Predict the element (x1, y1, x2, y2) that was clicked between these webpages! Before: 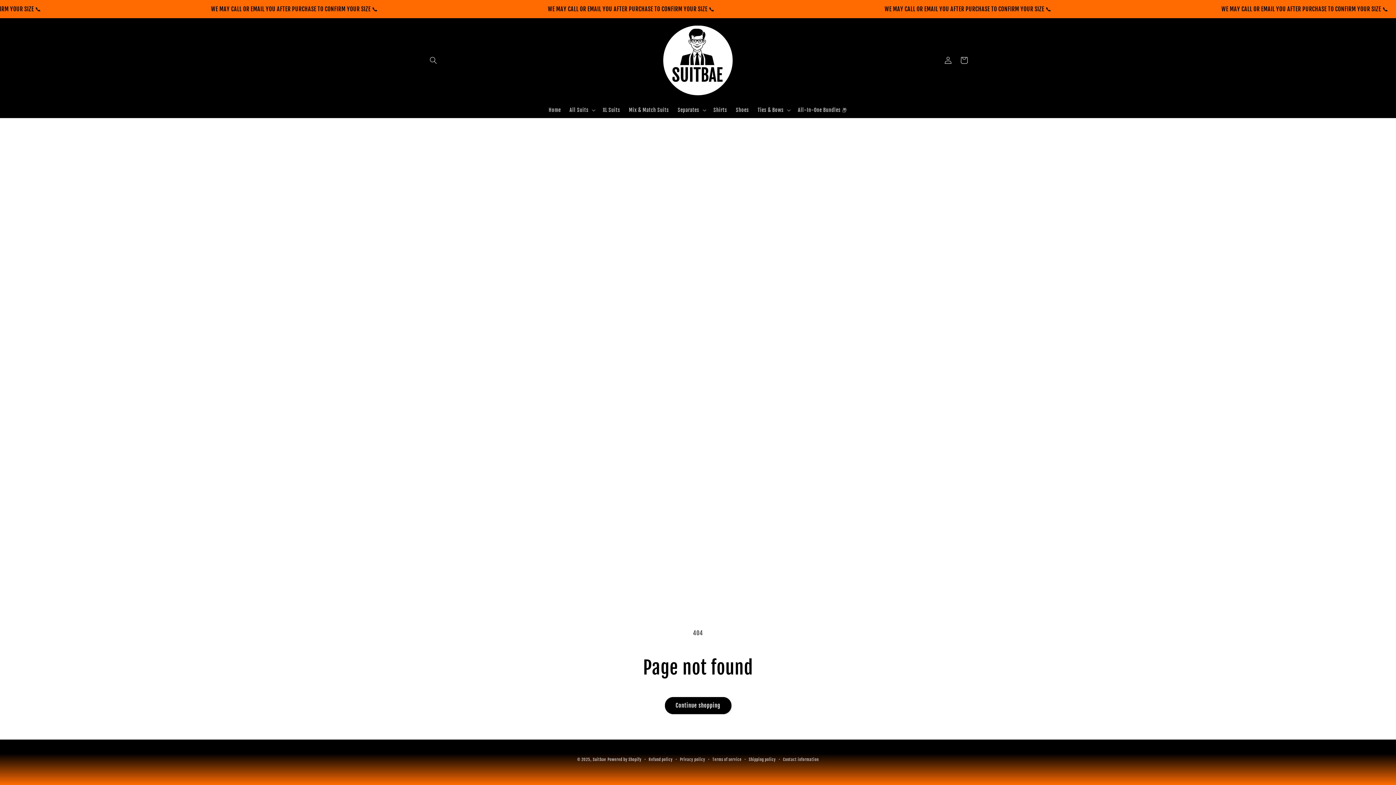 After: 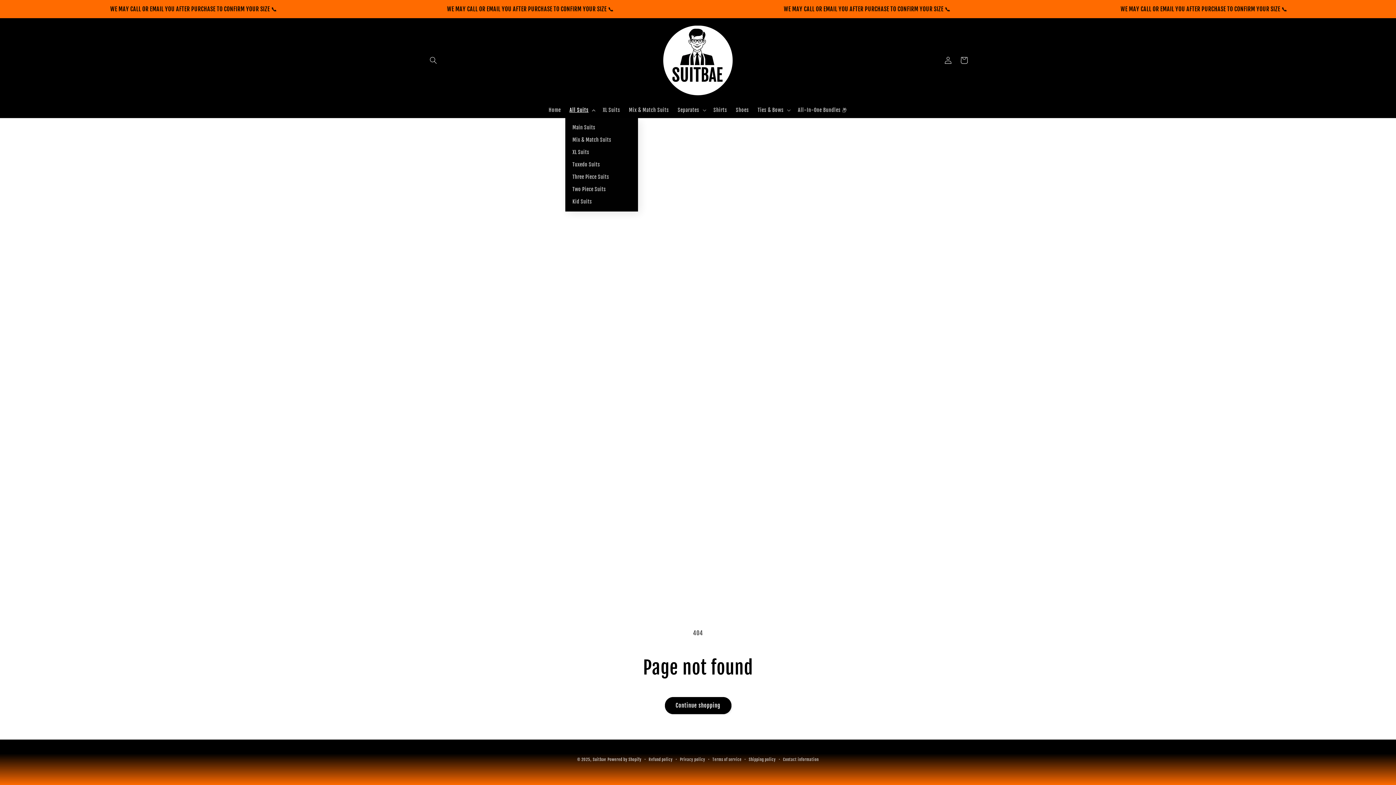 Action: bbox: (565, 102, 598, 117) label: All Suits